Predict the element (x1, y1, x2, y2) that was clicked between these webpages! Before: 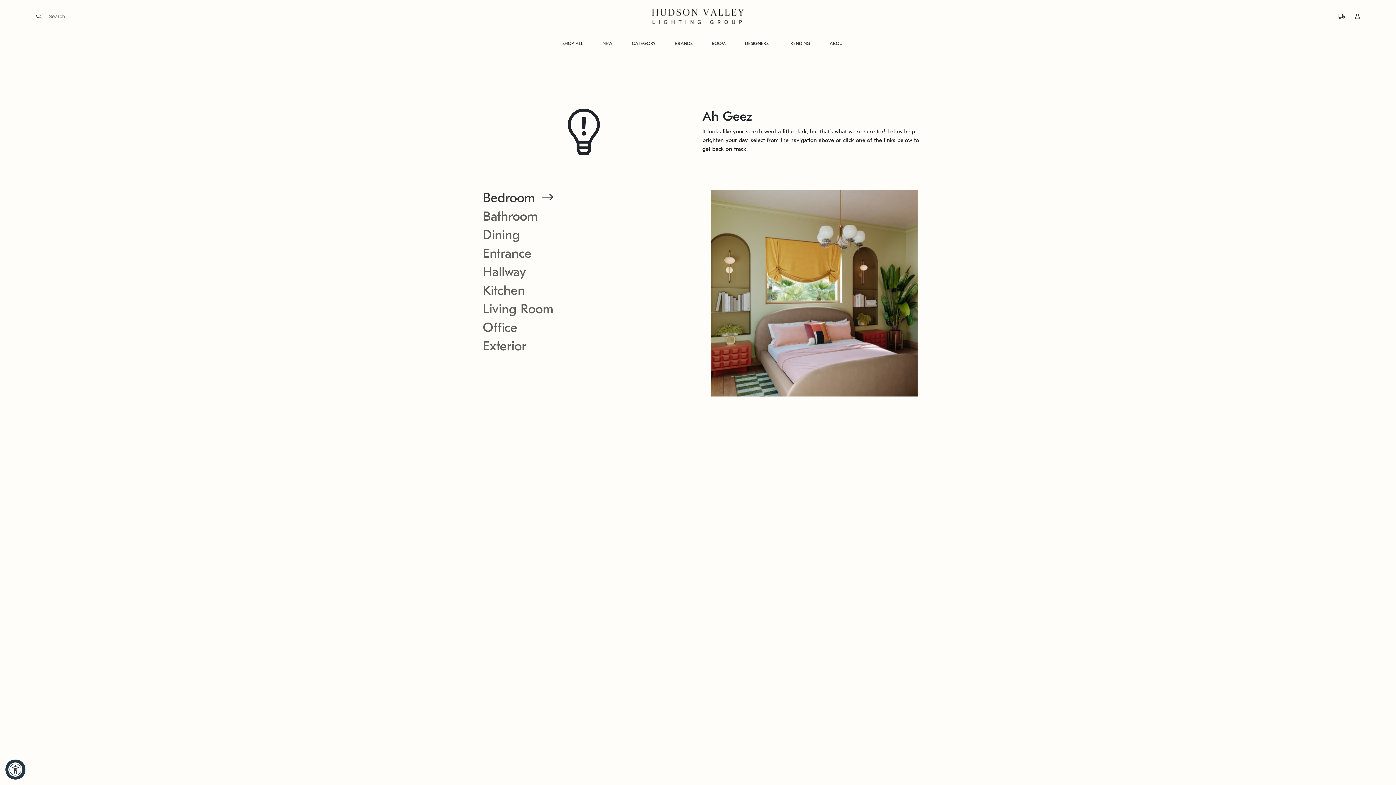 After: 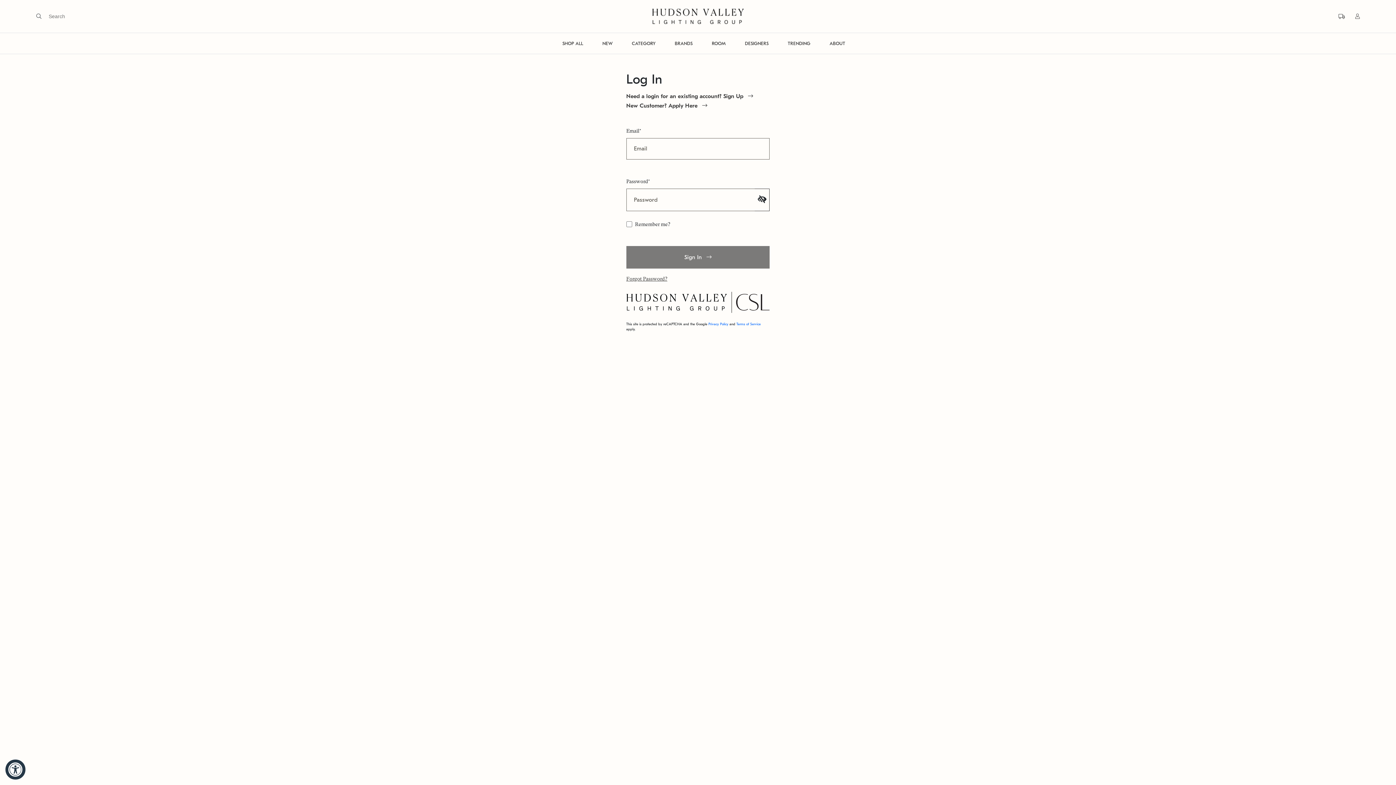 Action: bbox: (1346, 13, 1359, 19)